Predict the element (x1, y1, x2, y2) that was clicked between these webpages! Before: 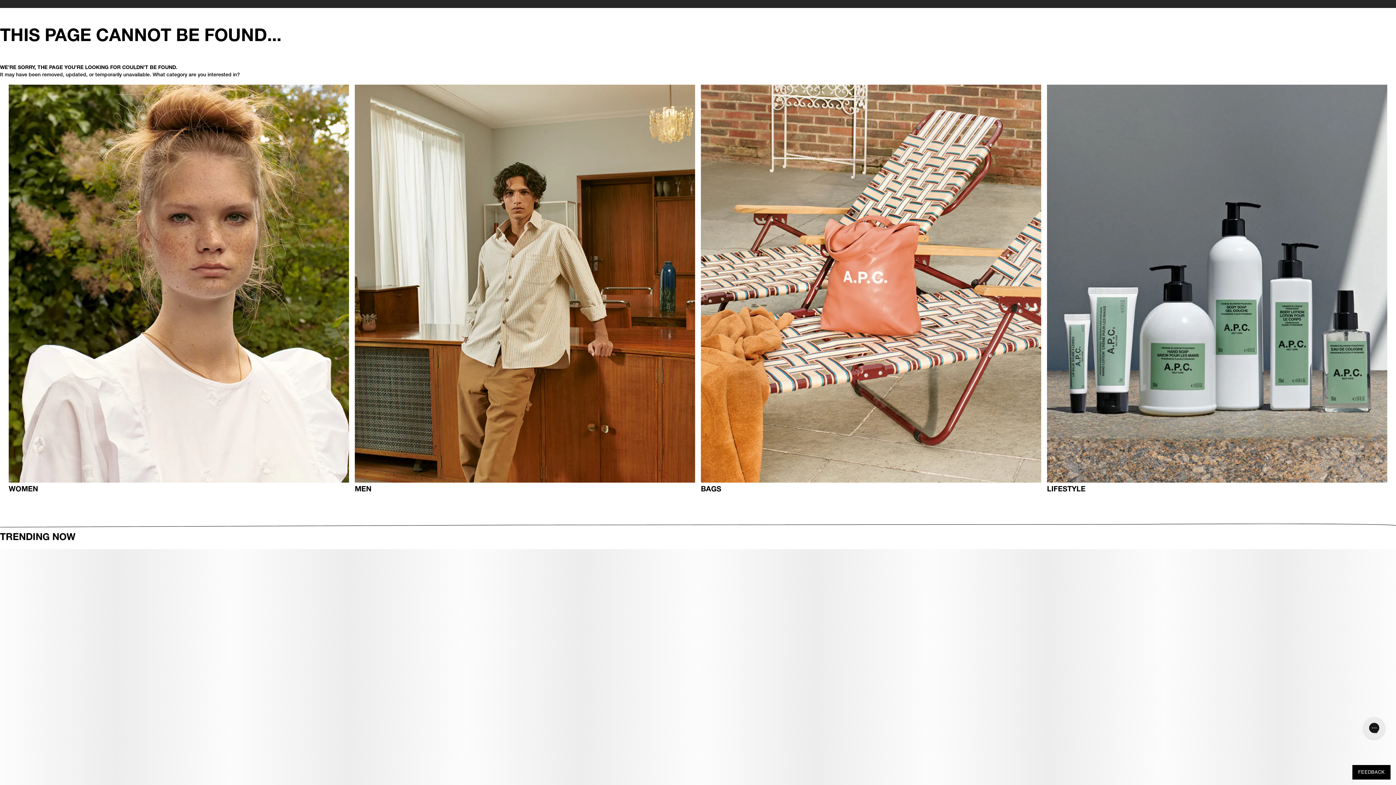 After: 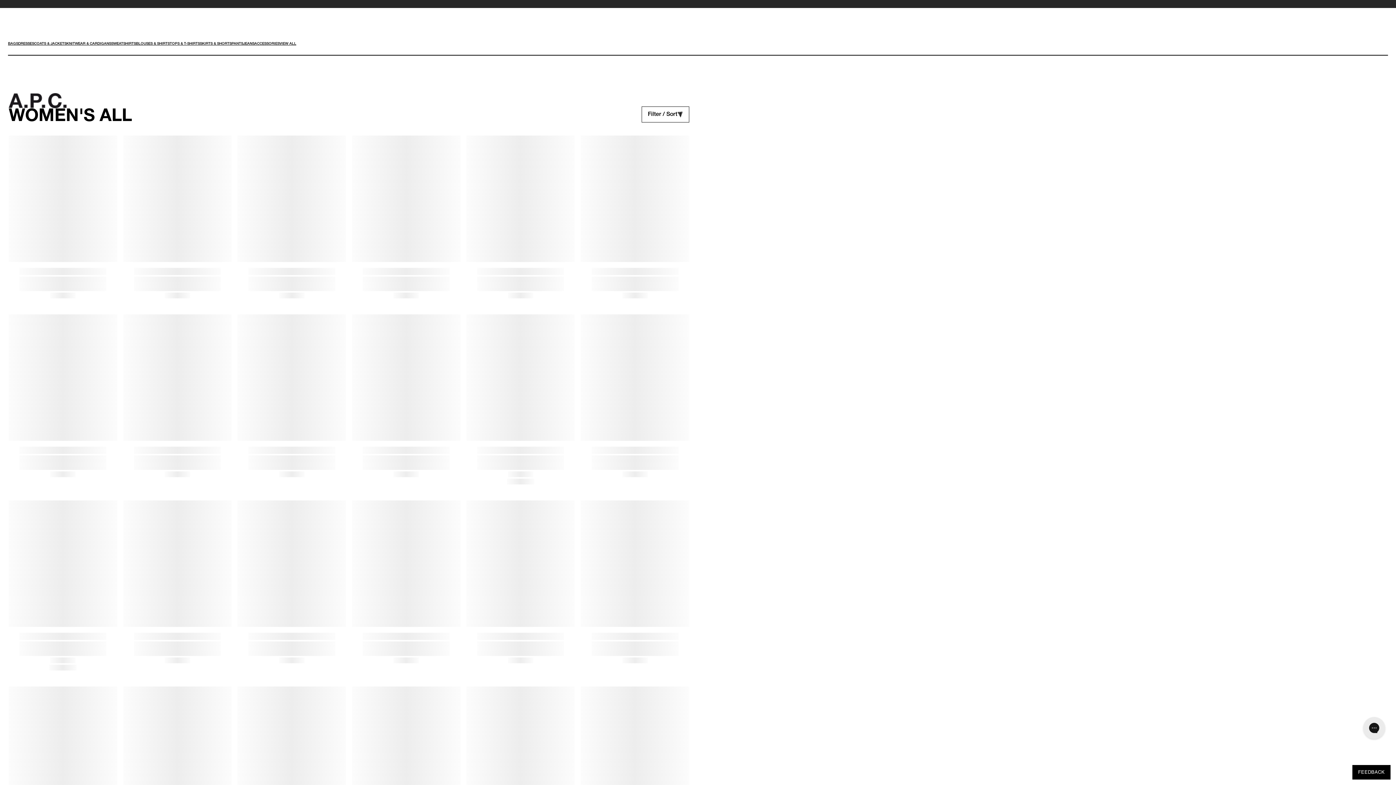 Action: bbox: (8, 84, 349, 482)